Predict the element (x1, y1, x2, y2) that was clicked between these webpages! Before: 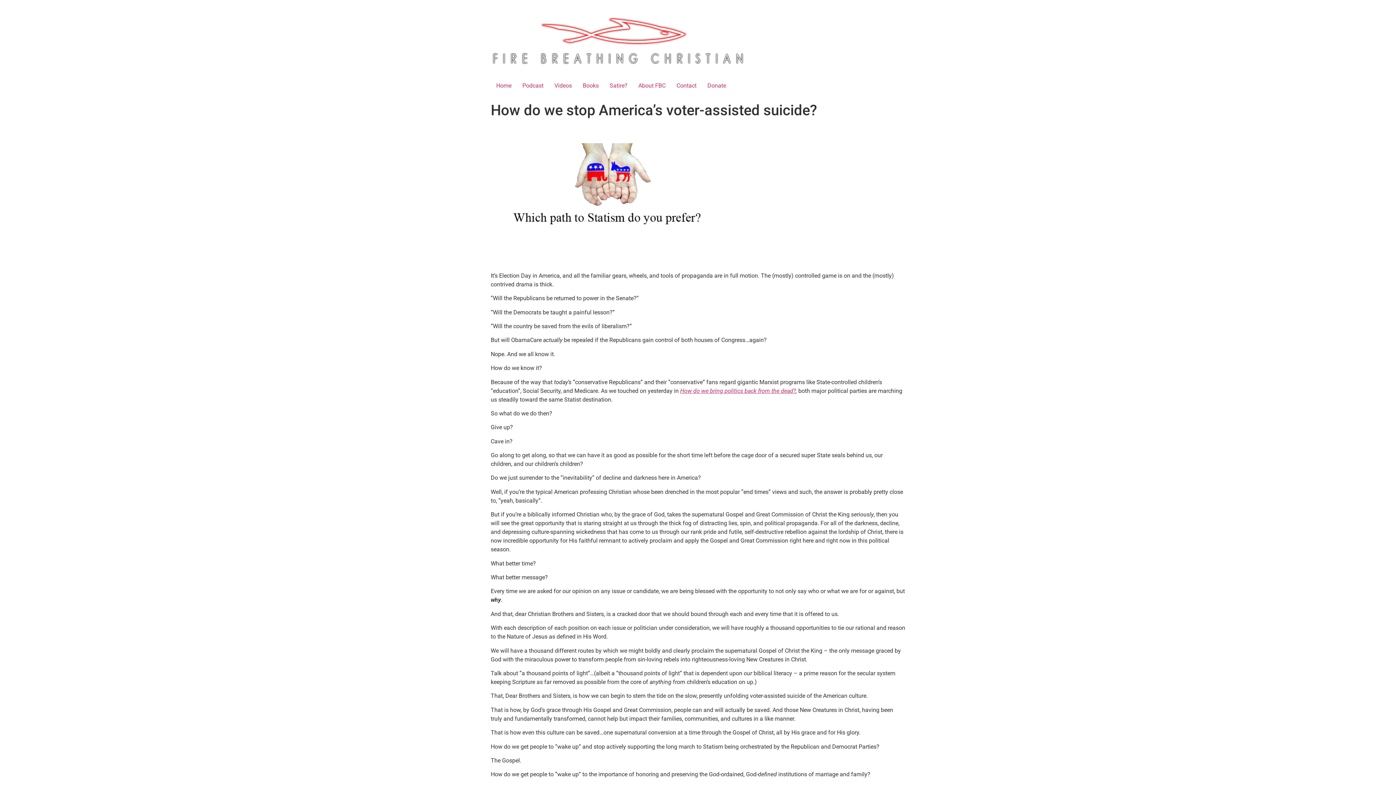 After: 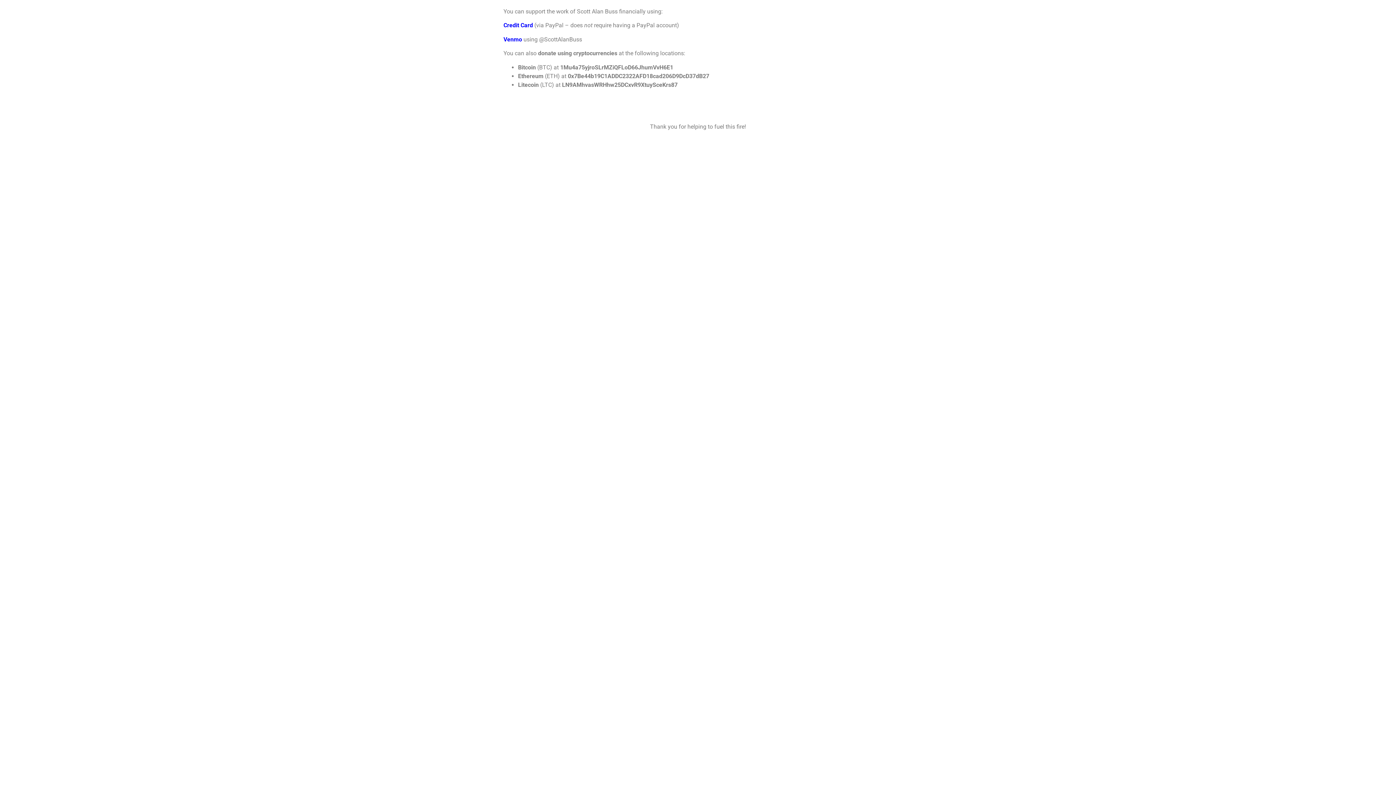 Action: bbox: (702, 78, 731, 93) label: Donate